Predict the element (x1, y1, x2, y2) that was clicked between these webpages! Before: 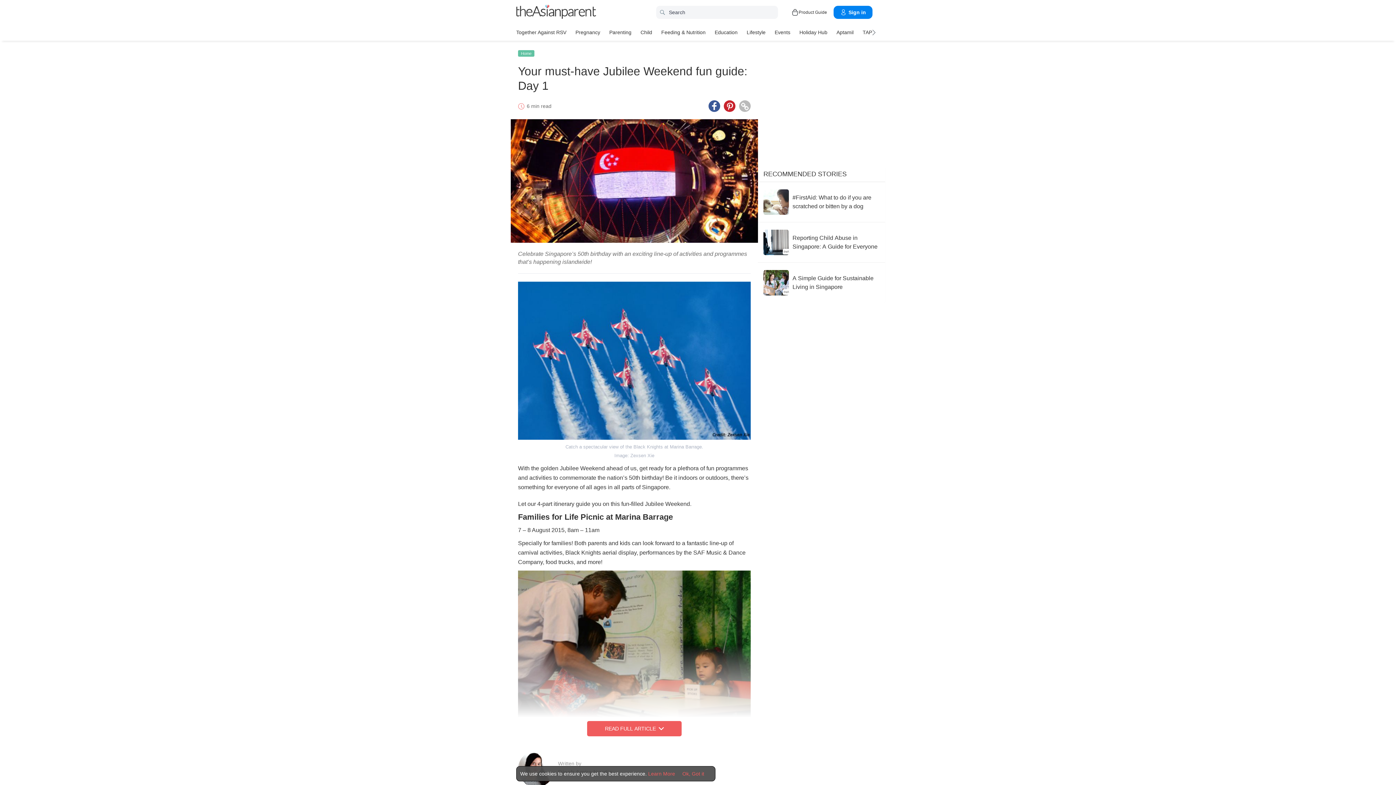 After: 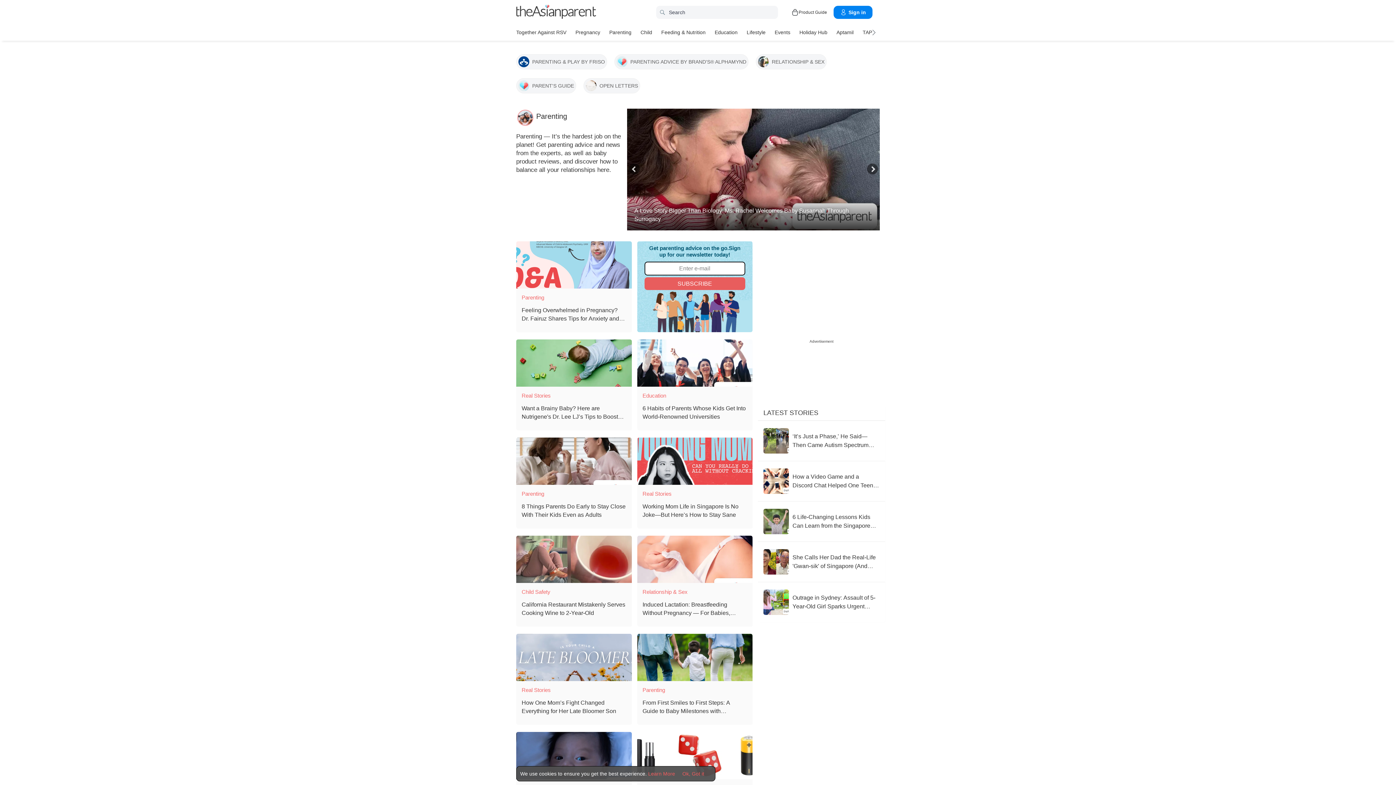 Action: label: Parenting bbox: (609, 26, 631, 37)